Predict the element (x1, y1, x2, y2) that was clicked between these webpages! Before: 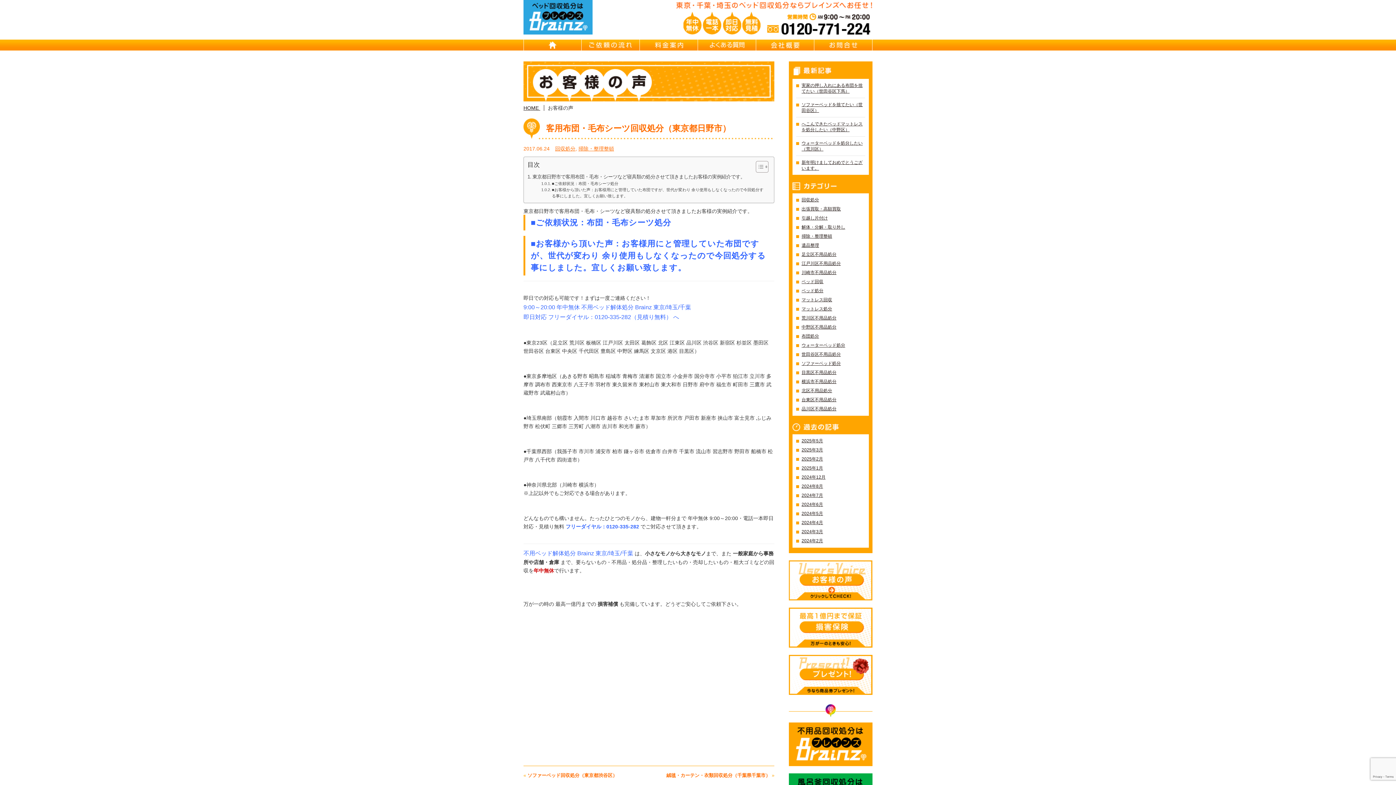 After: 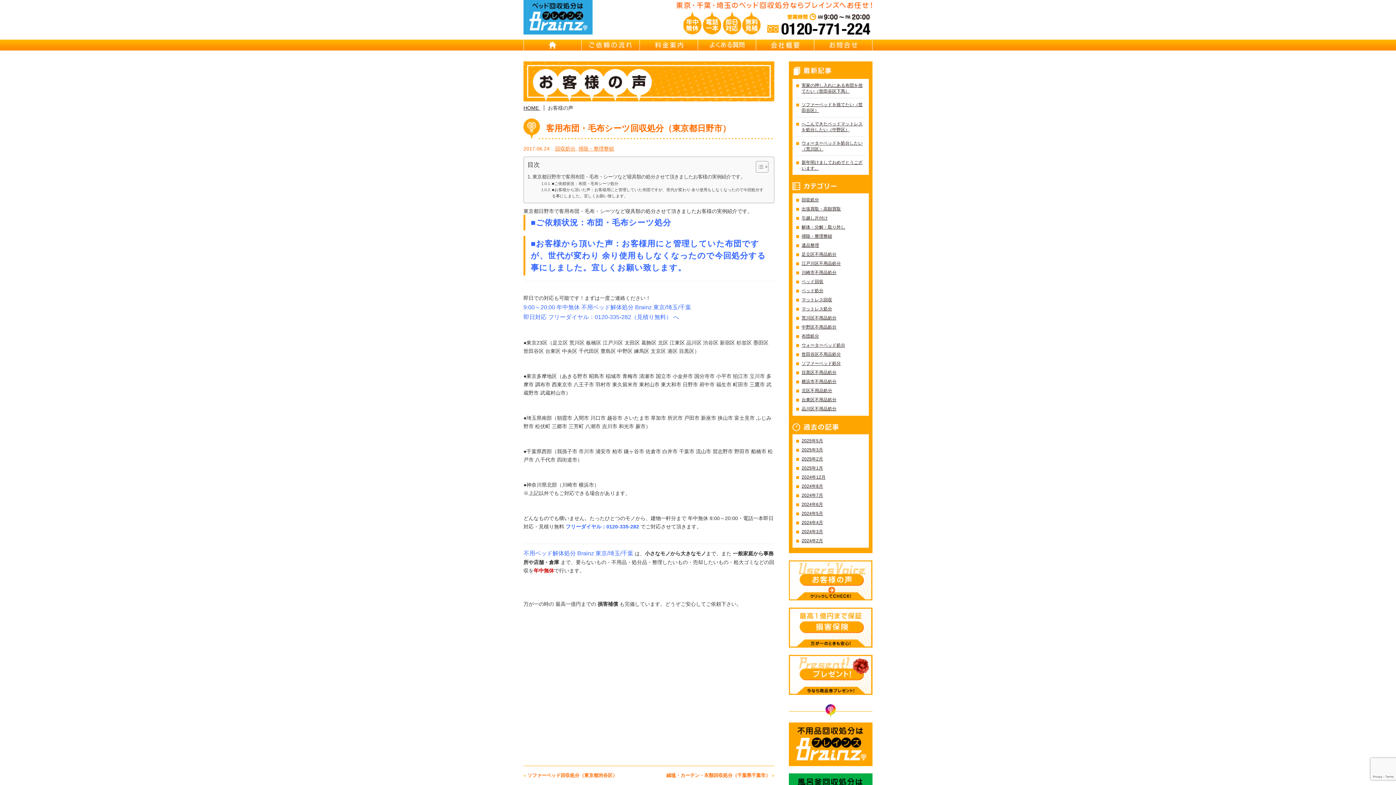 Action: bbox: (546, 123, 730, 133) label: 客用布団・毛布シーツ回収処分（東京都日野市）